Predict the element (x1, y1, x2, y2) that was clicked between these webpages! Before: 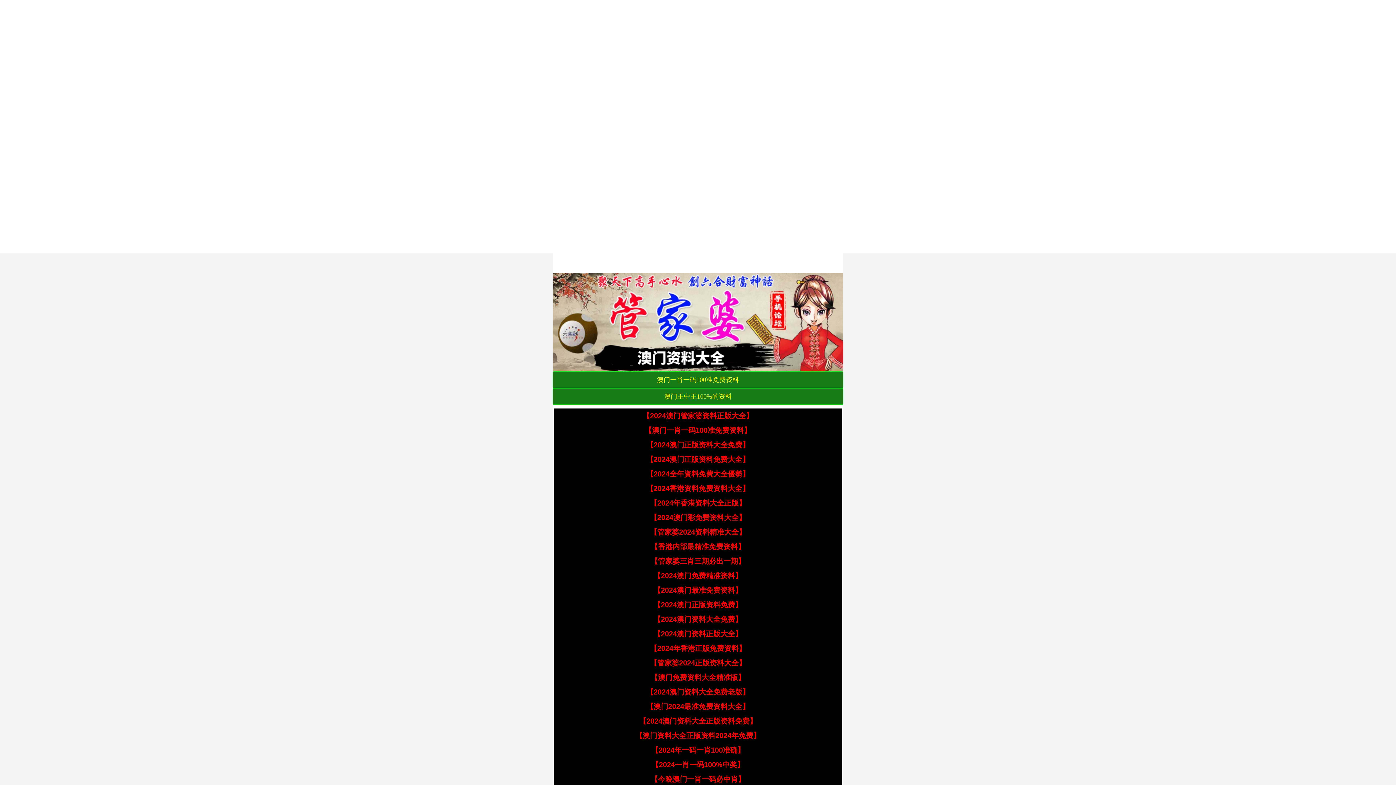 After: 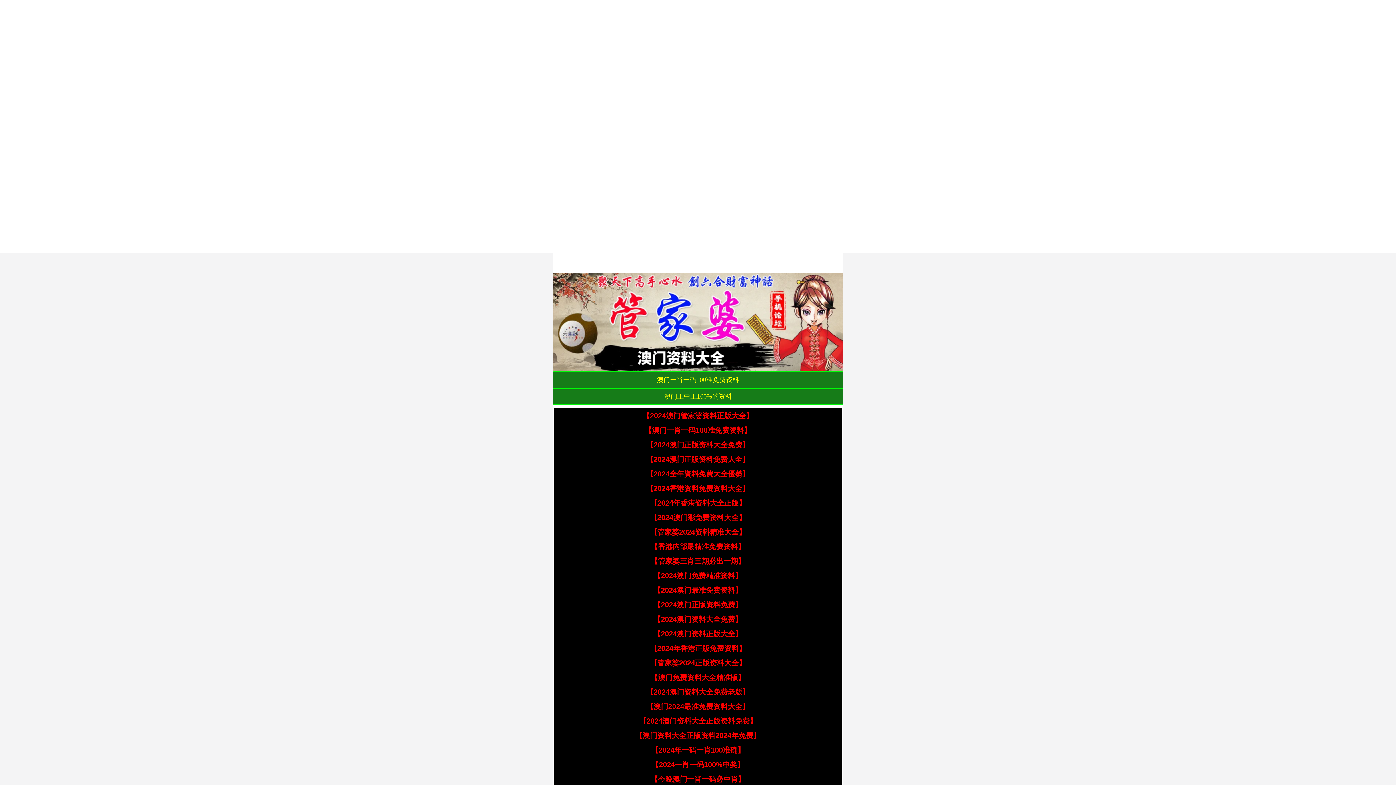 Action: label: 【2024年一码一肖100准确】 bbox: (651, 746, 744, 754)